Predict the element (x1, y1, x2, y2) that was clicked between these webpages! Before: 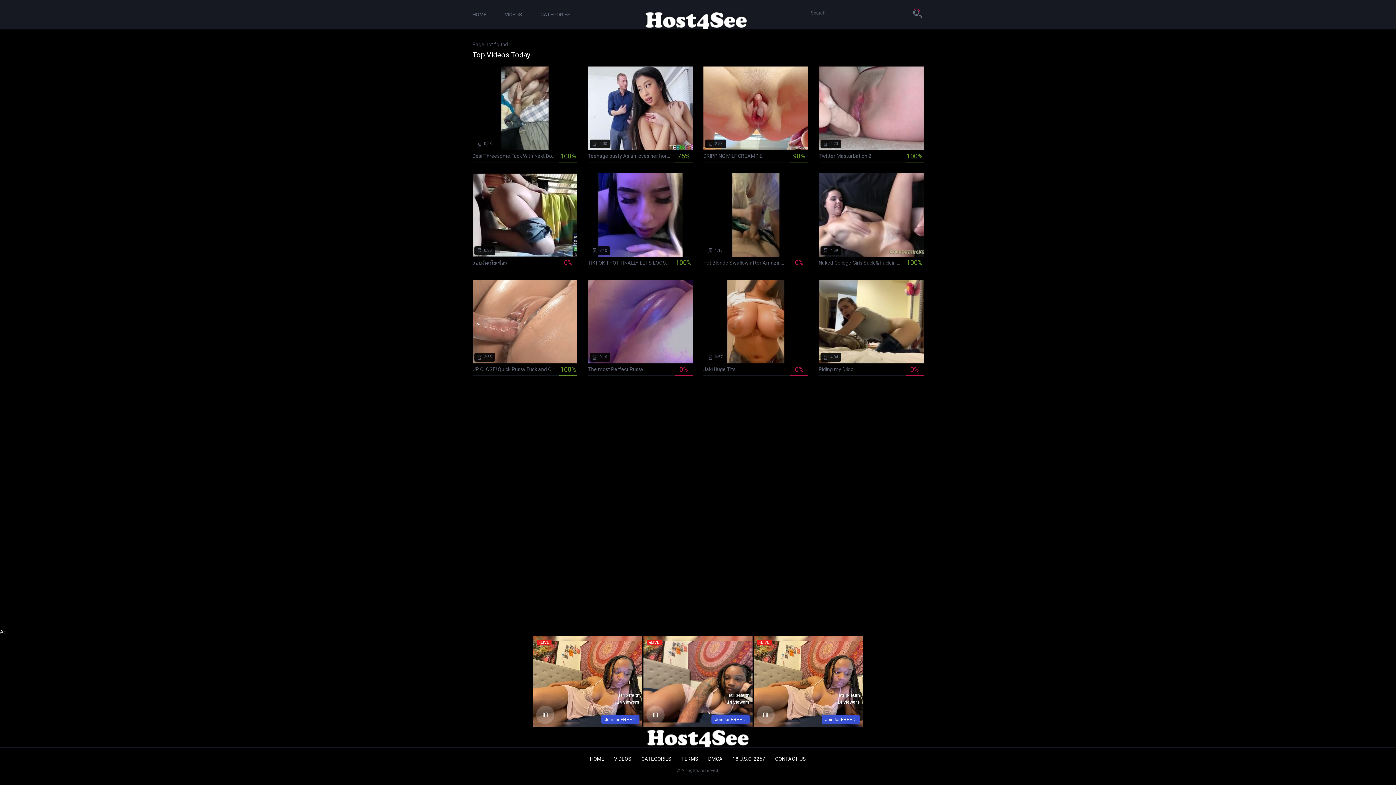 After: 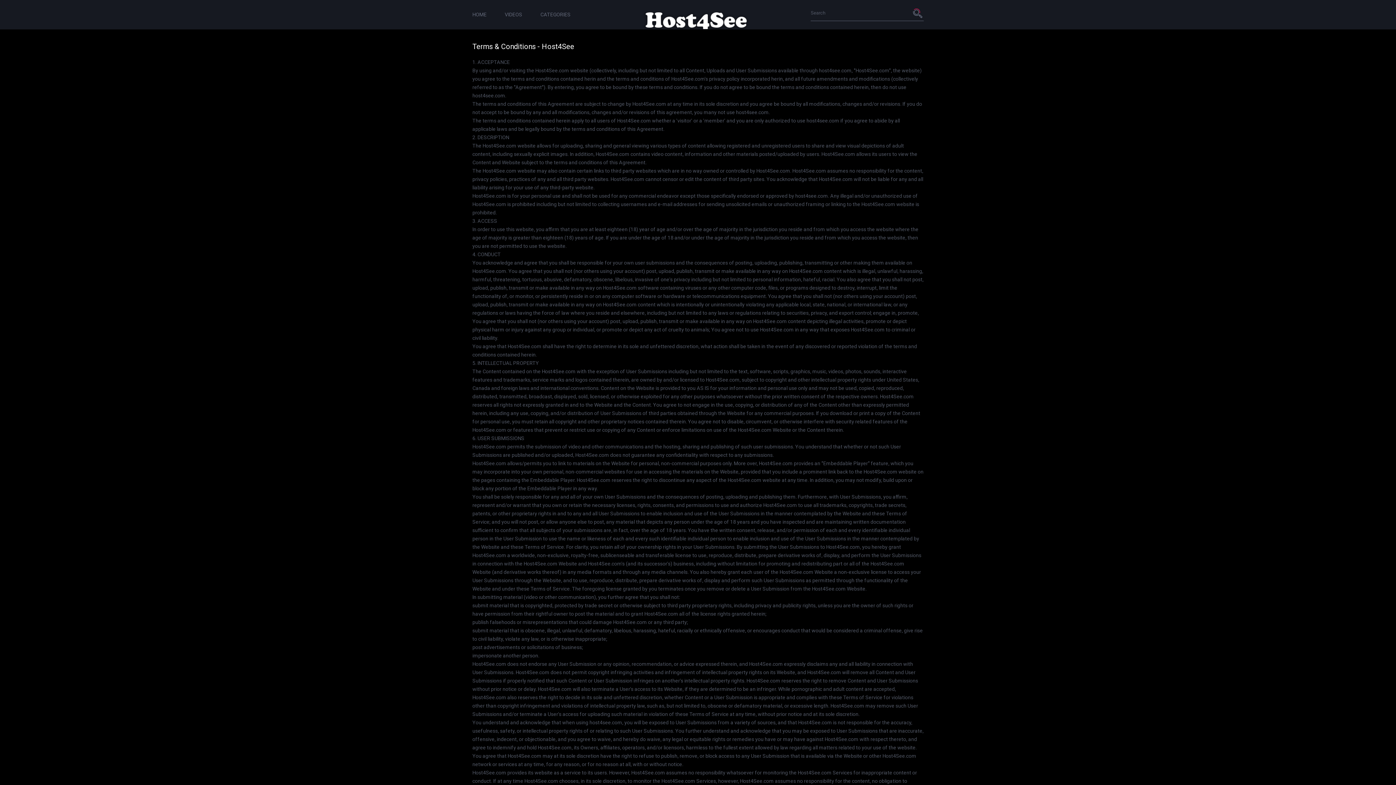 Action: bbox: (681, 756, 698, 762) label: TERMS